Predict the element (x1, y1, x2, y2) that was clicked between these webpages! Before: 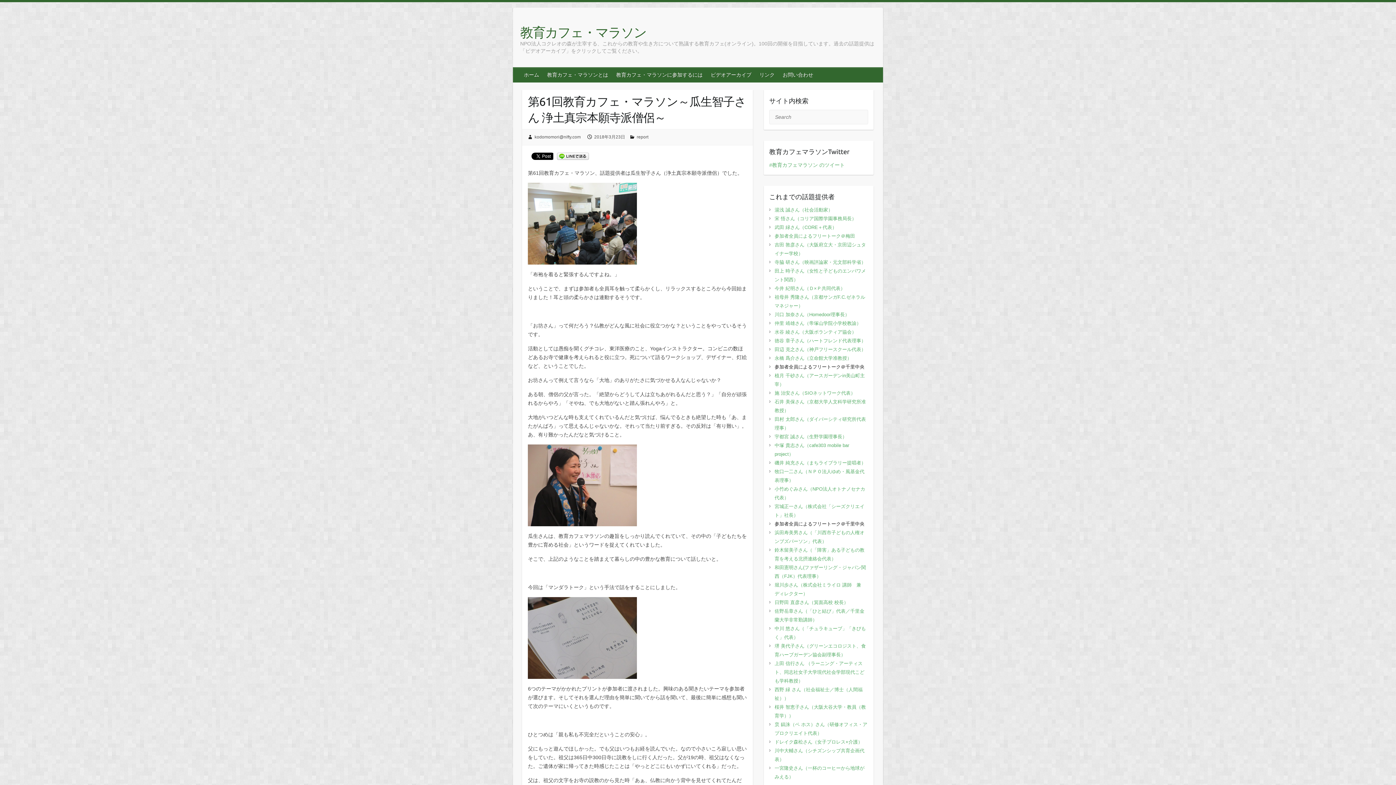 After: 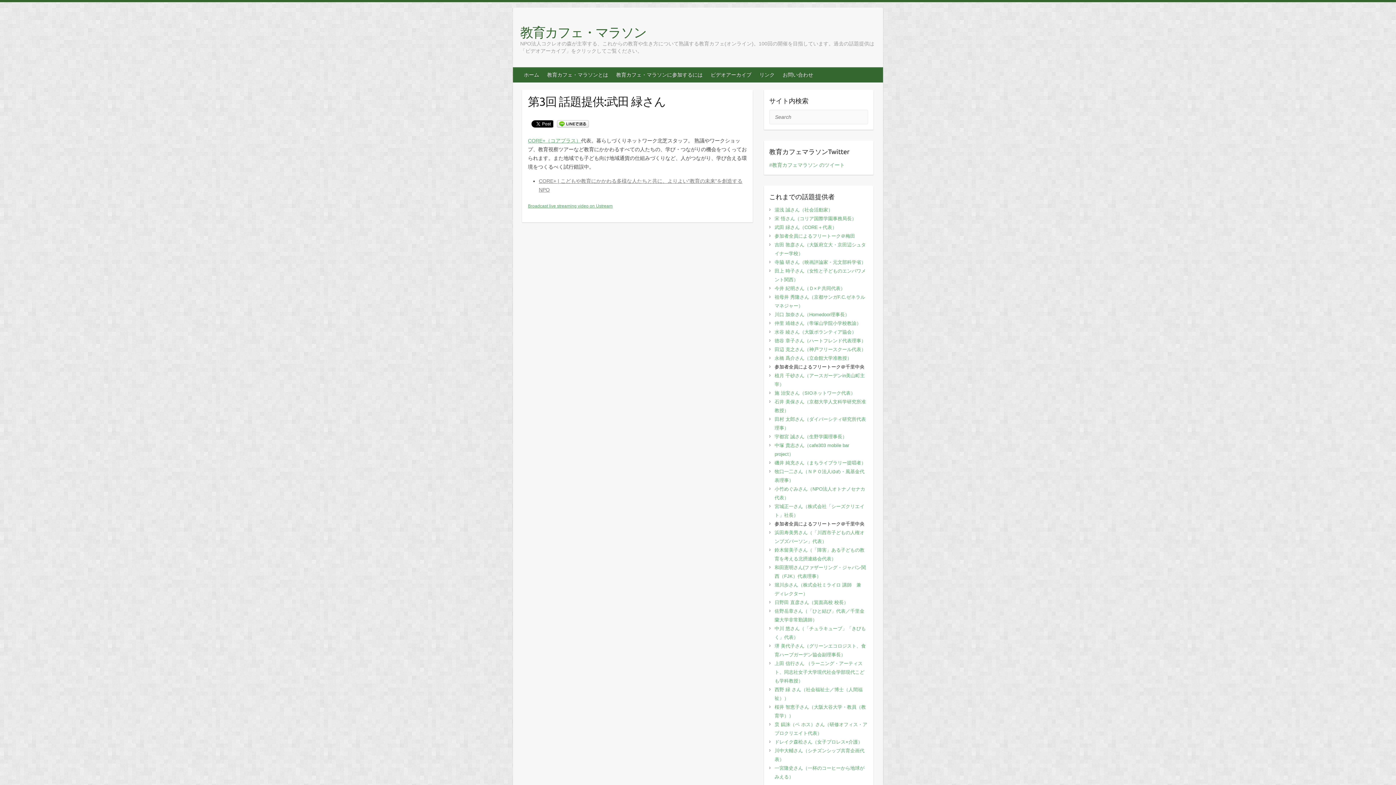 Action: bbox: (774, 224, 837, 230) label: 武田 緑さん（CORE＋代表）